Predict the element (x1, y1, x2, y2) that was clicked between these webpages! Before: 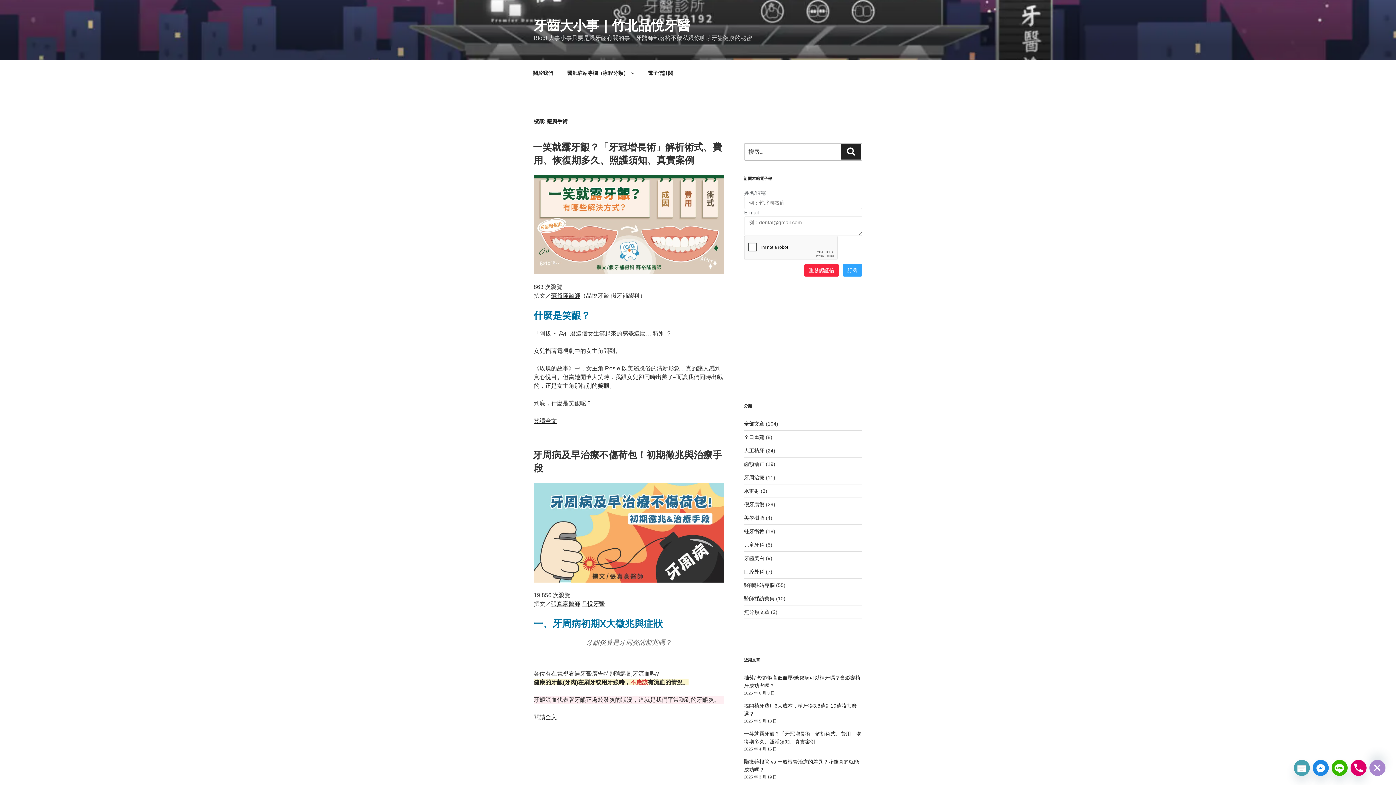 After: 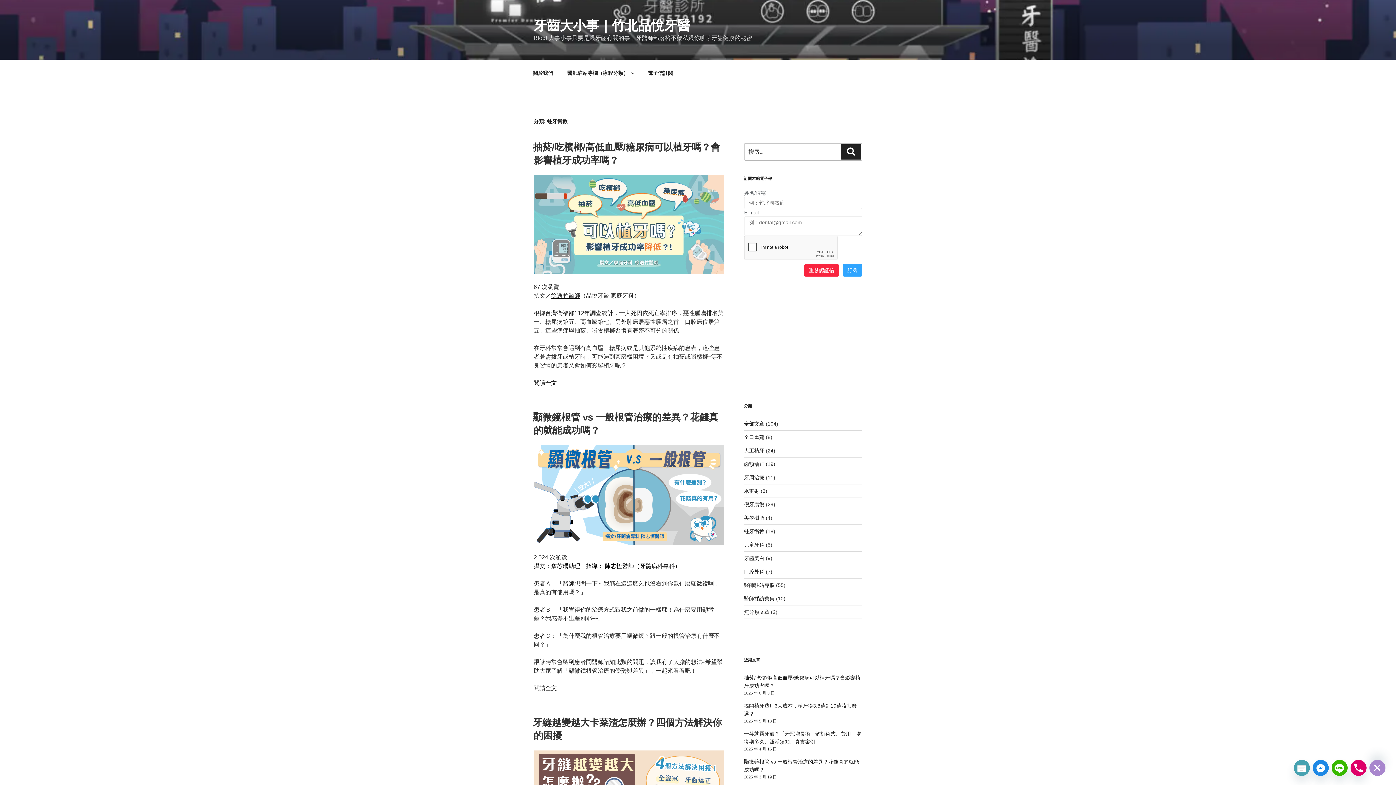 Action: bbox: (744, 528, 764, 534) label: 蛀牙衛教